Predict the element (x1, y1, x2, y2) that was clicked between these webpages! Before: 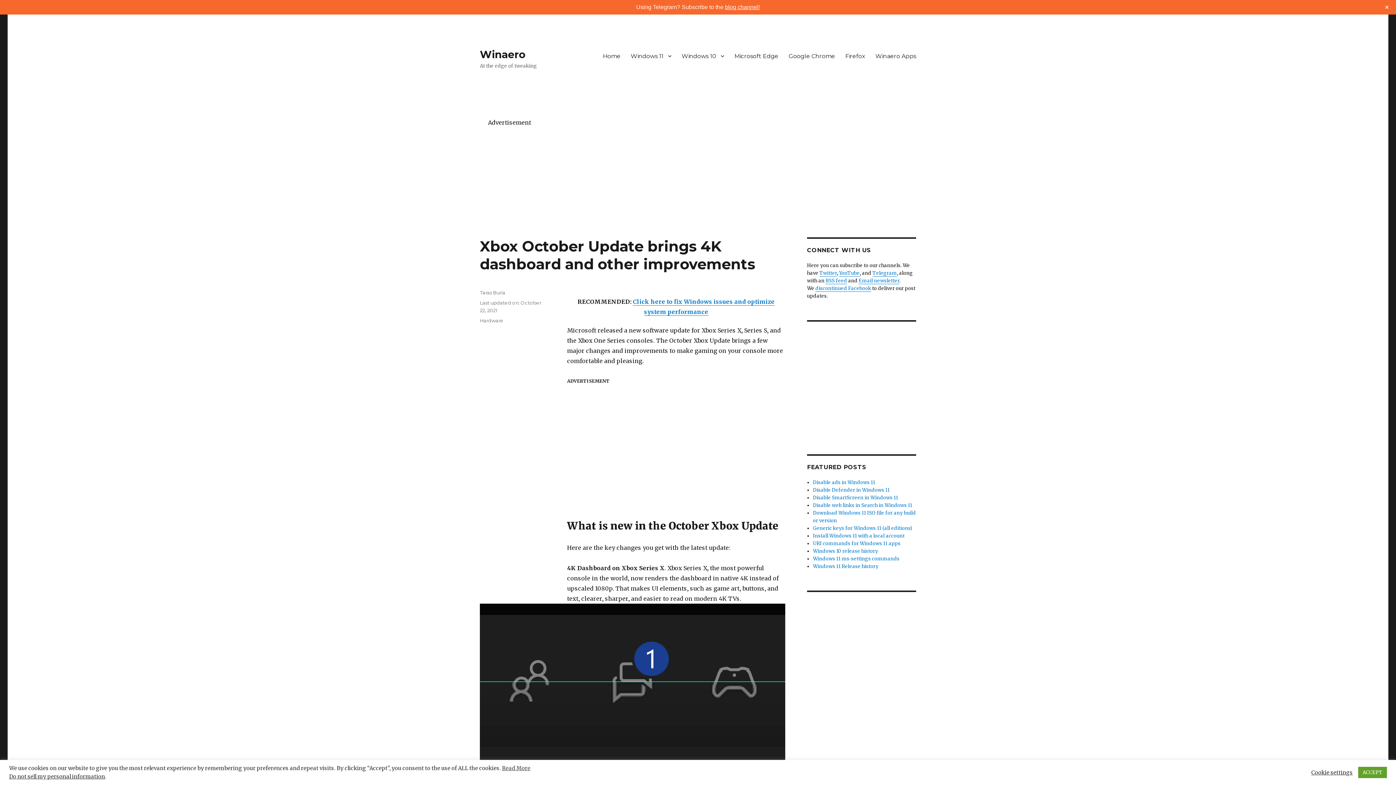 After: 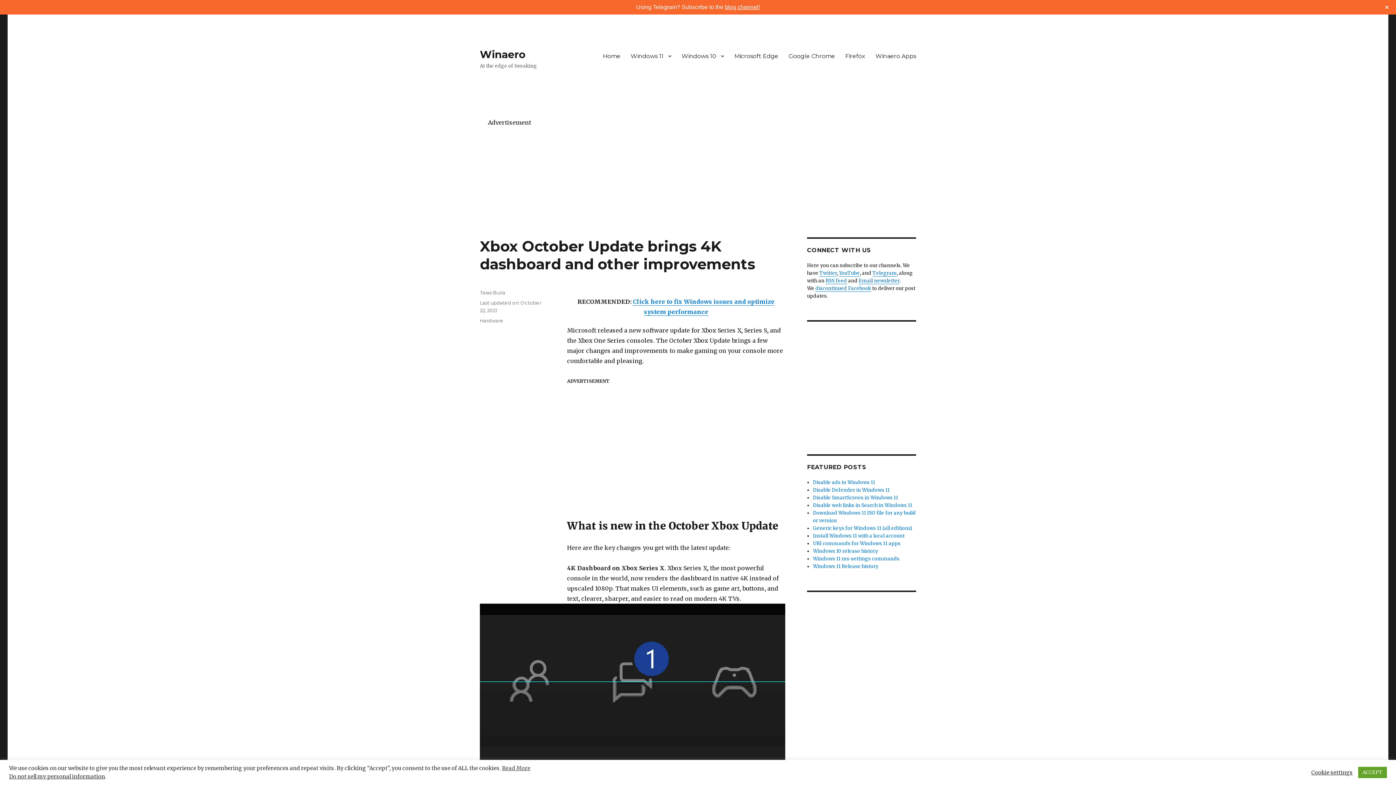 Action: bbox: (502, 765, 530, 772) label: Read More